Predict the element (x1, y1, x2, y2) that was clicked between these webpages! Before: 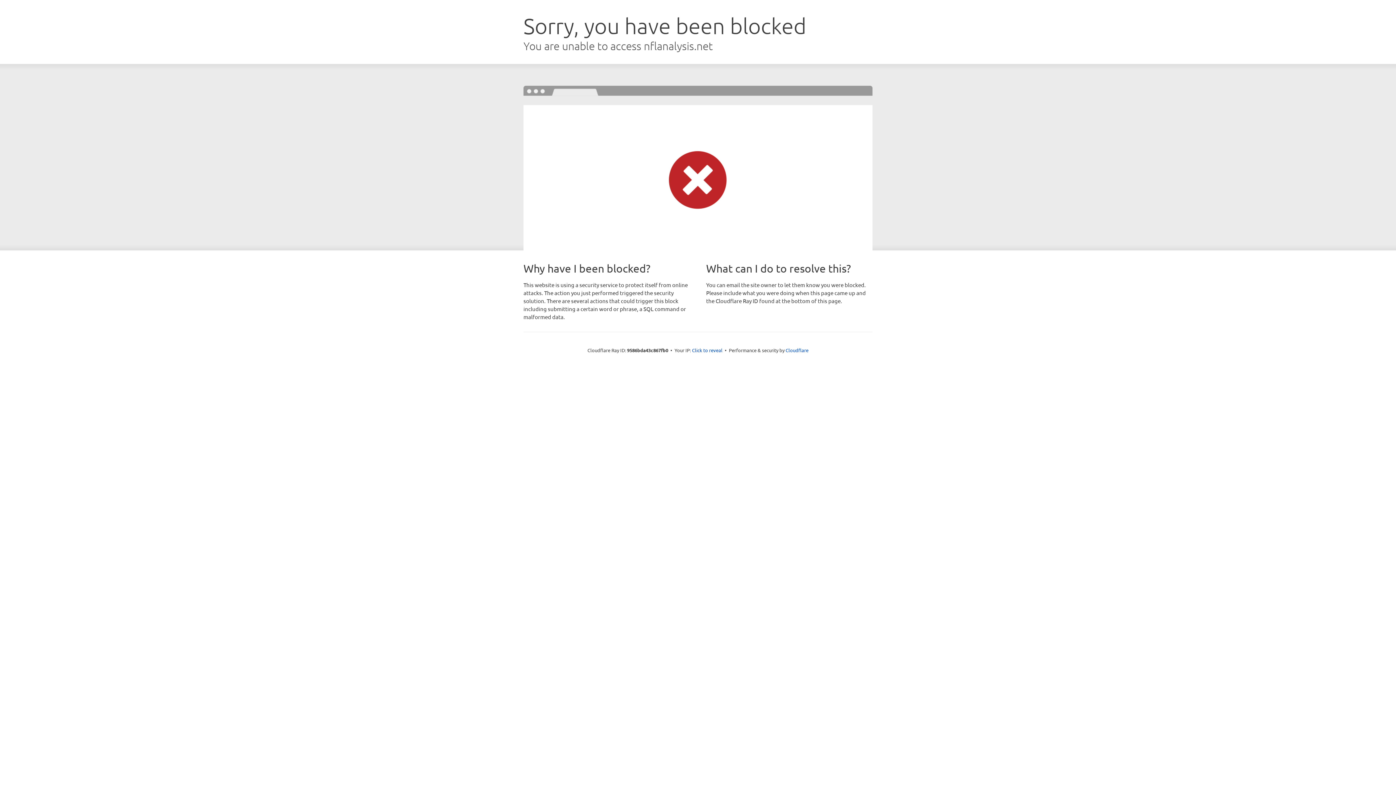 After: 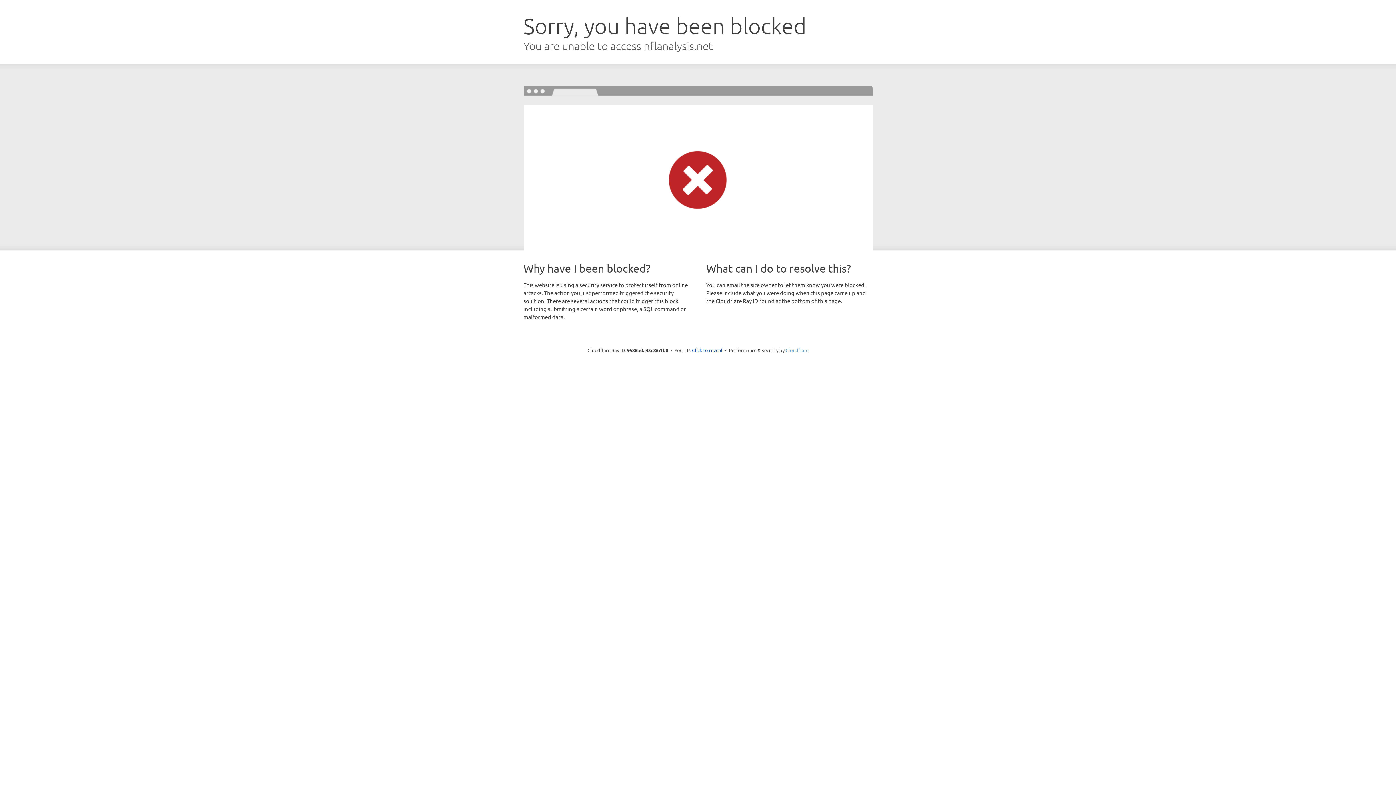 Action: label: Cloudflare bbox: (785, 347, 808, 353)